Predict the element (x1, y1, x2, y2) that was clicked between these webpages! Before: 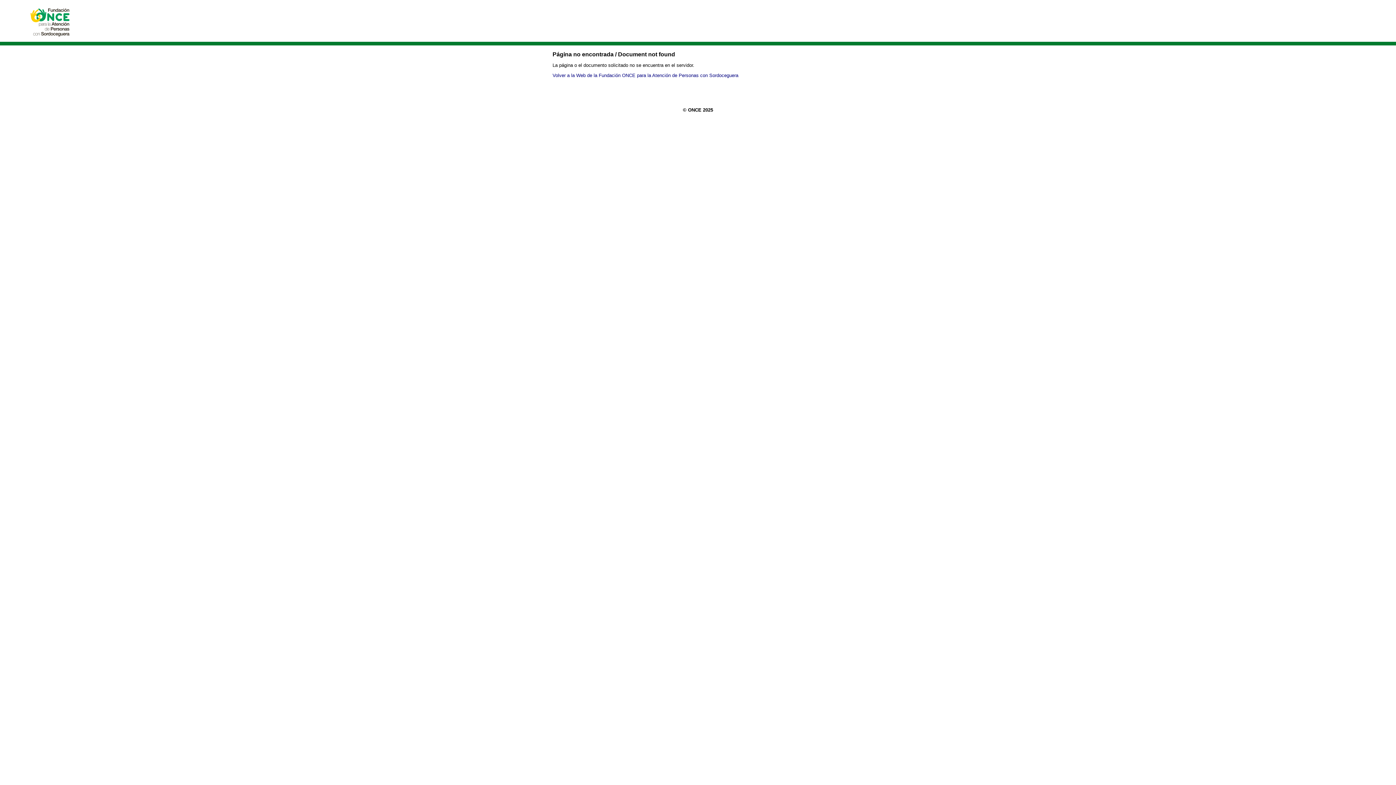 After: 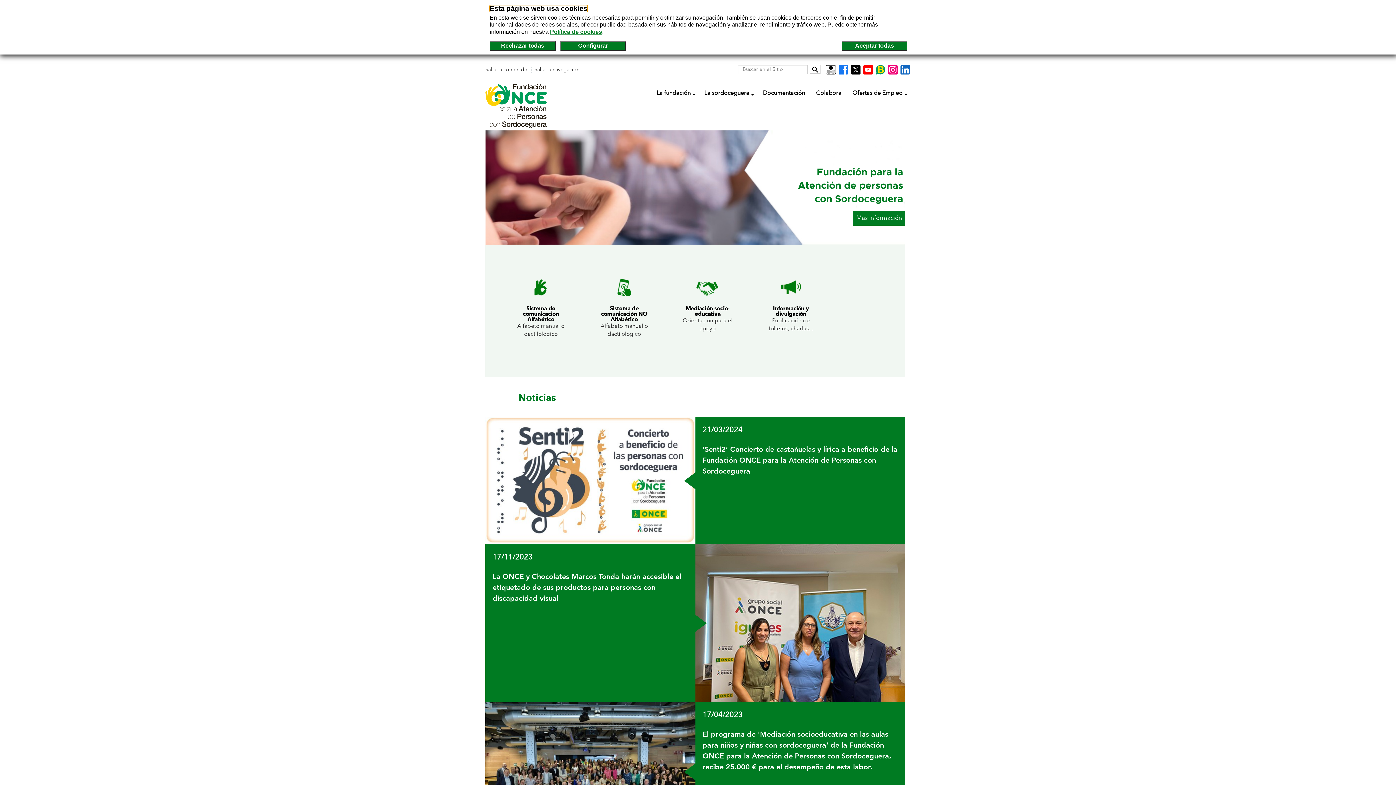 Action: bbox: (552, 72, 738, 78) label: Volver a la Web de la Fundación ONCE para la Atención de Personas con Sordoceguera